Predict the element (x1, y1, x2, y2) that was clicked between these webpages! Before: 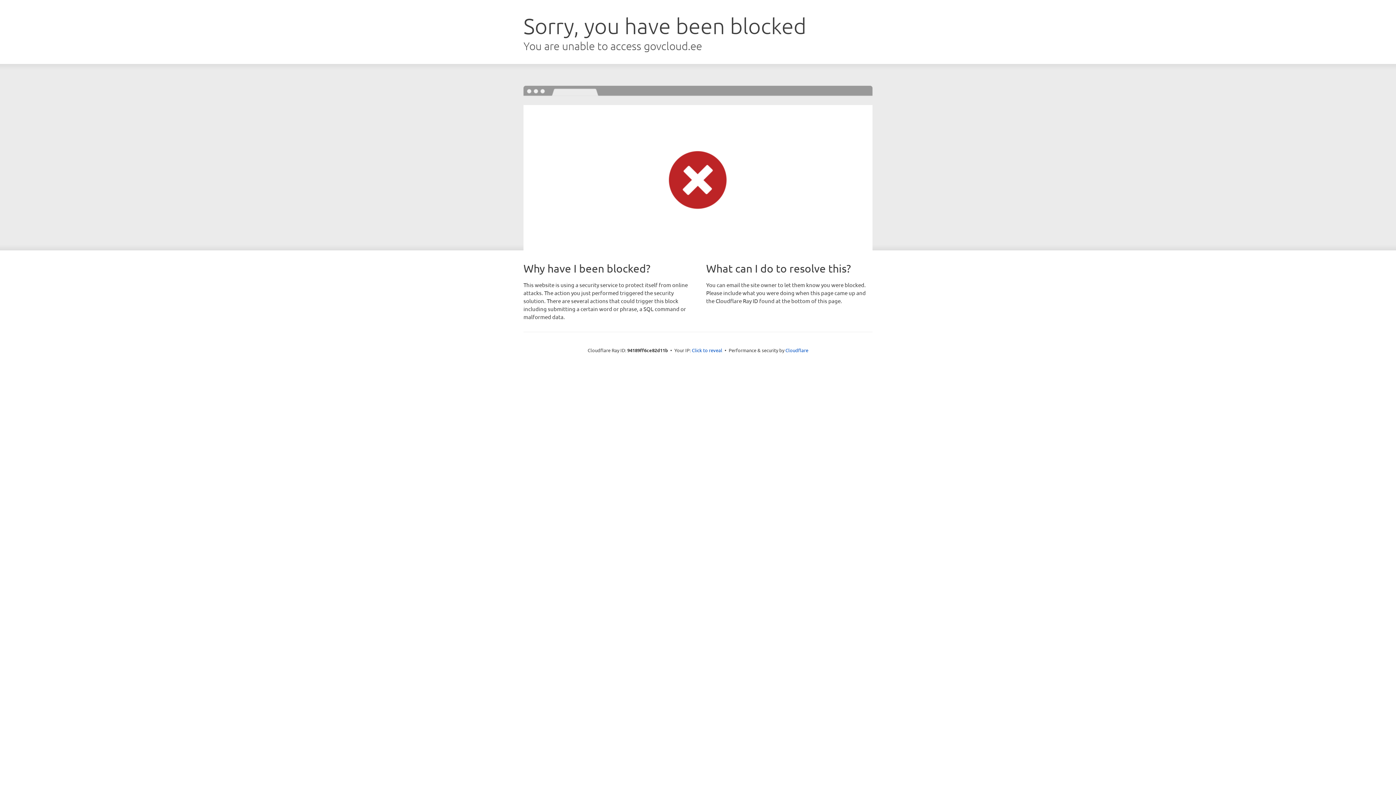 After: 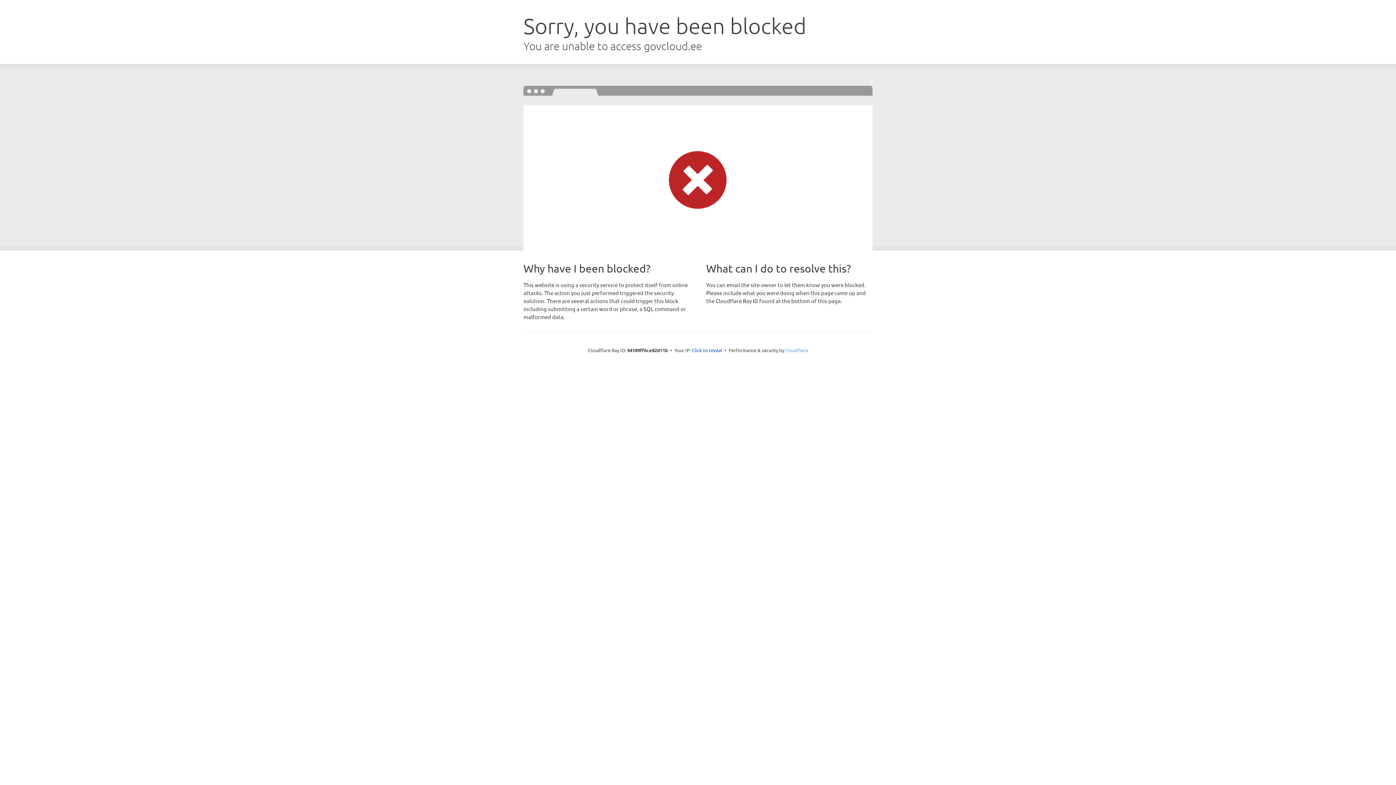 Action: label: Cloudflare bbox: (785, 347, 808, 353)